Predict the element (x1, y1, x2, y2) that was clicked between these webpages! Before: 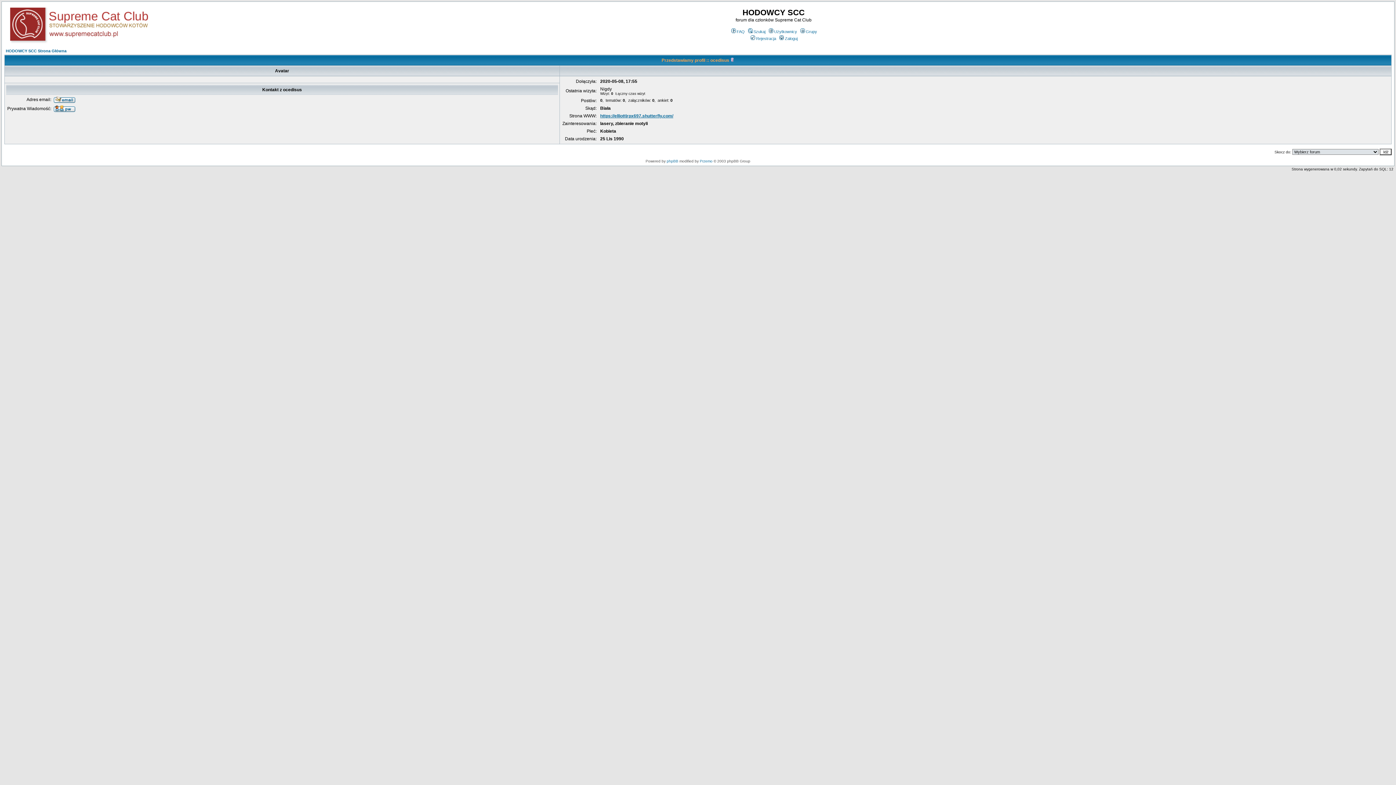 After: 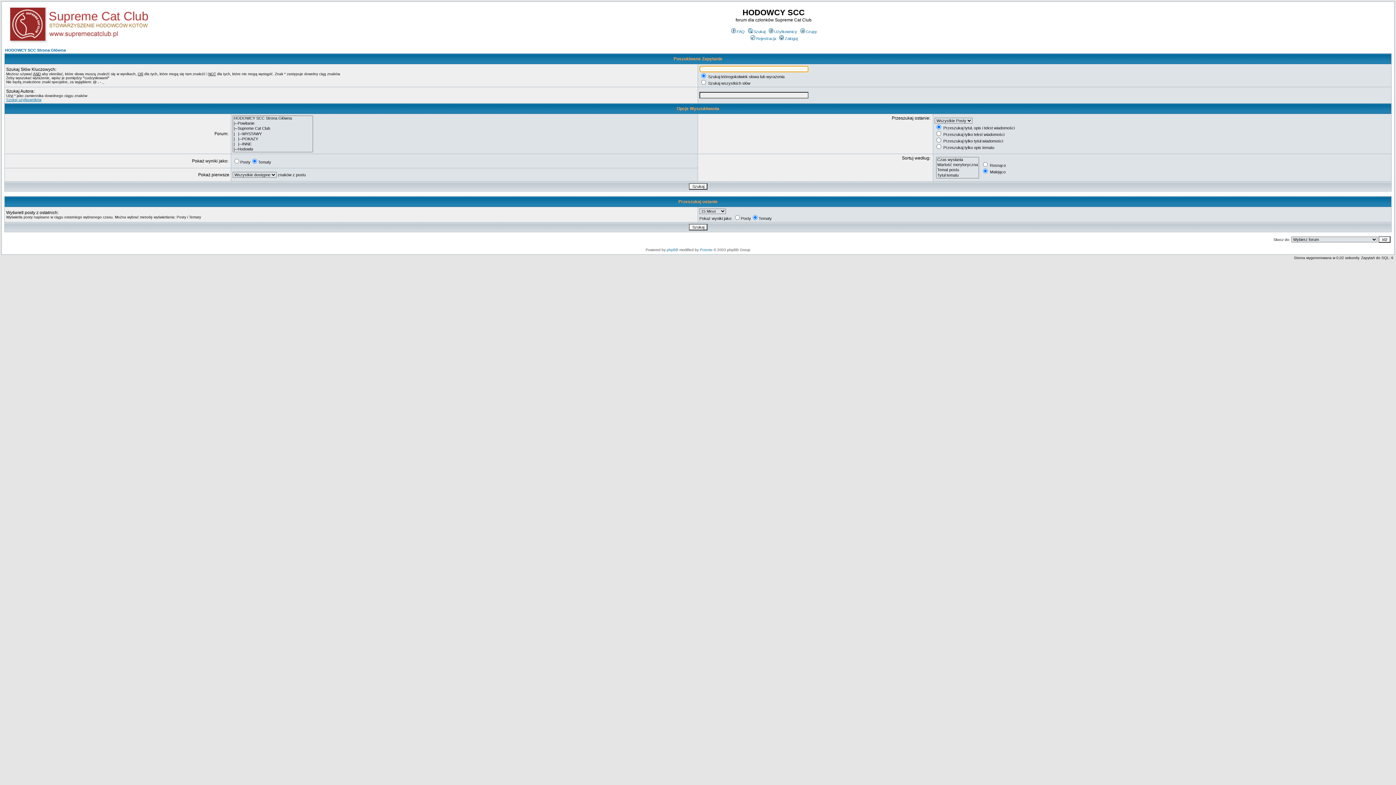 Action: bbox: (747, 29, 765, 33) label: Szukaj